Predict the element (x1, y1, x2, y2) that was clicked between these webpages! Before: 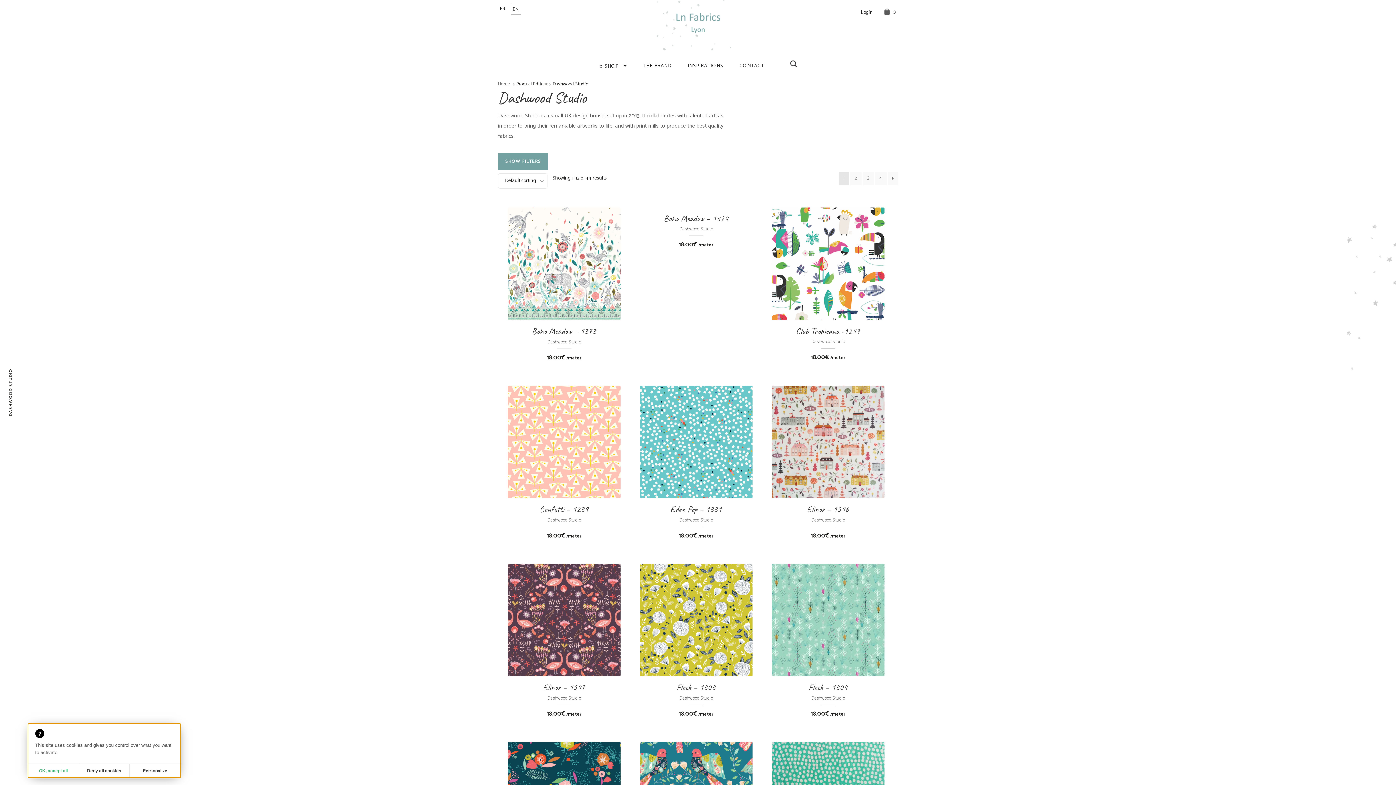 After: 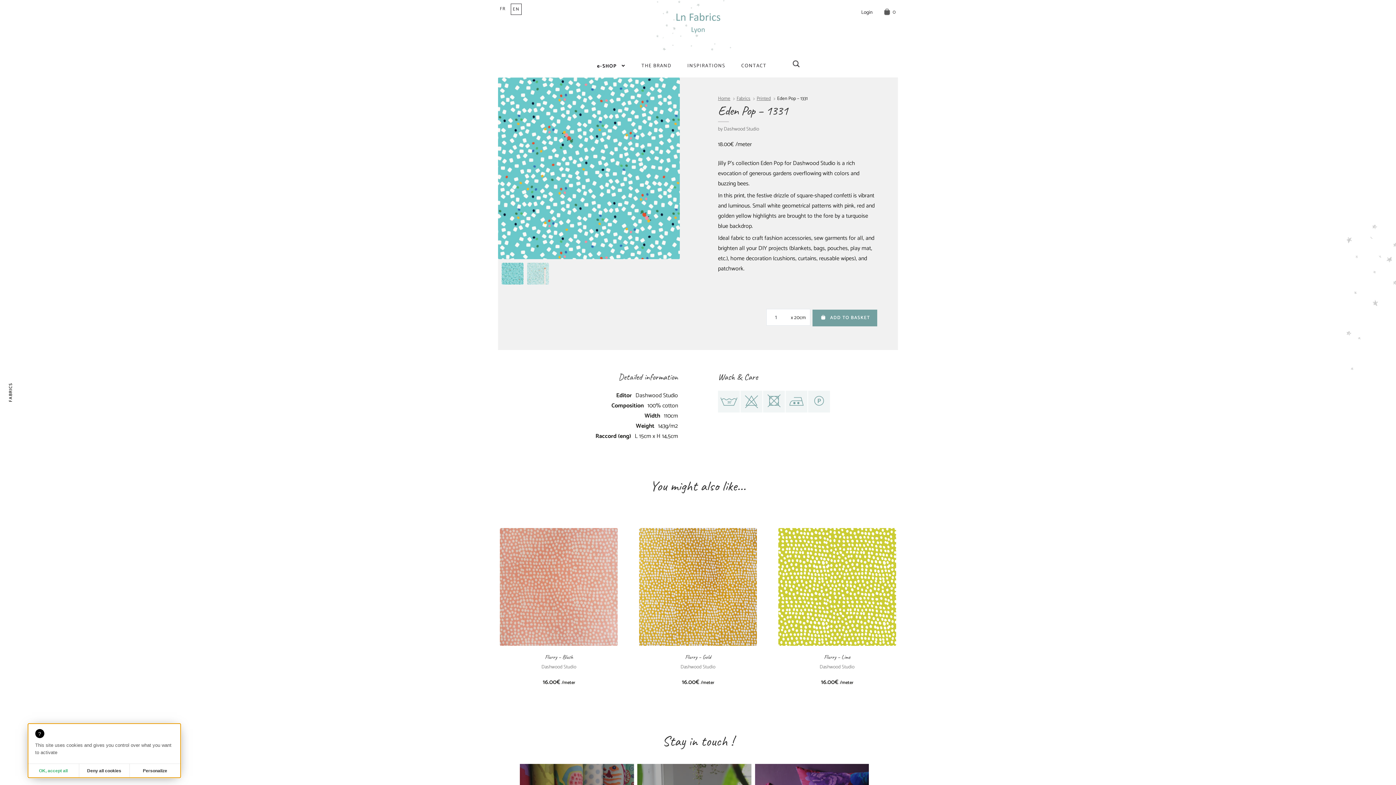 Action: label: SEE

Eden Pop – 1331

Dashwood Studio

18.00€ /meter bbox: (636, 382, 756, 556)